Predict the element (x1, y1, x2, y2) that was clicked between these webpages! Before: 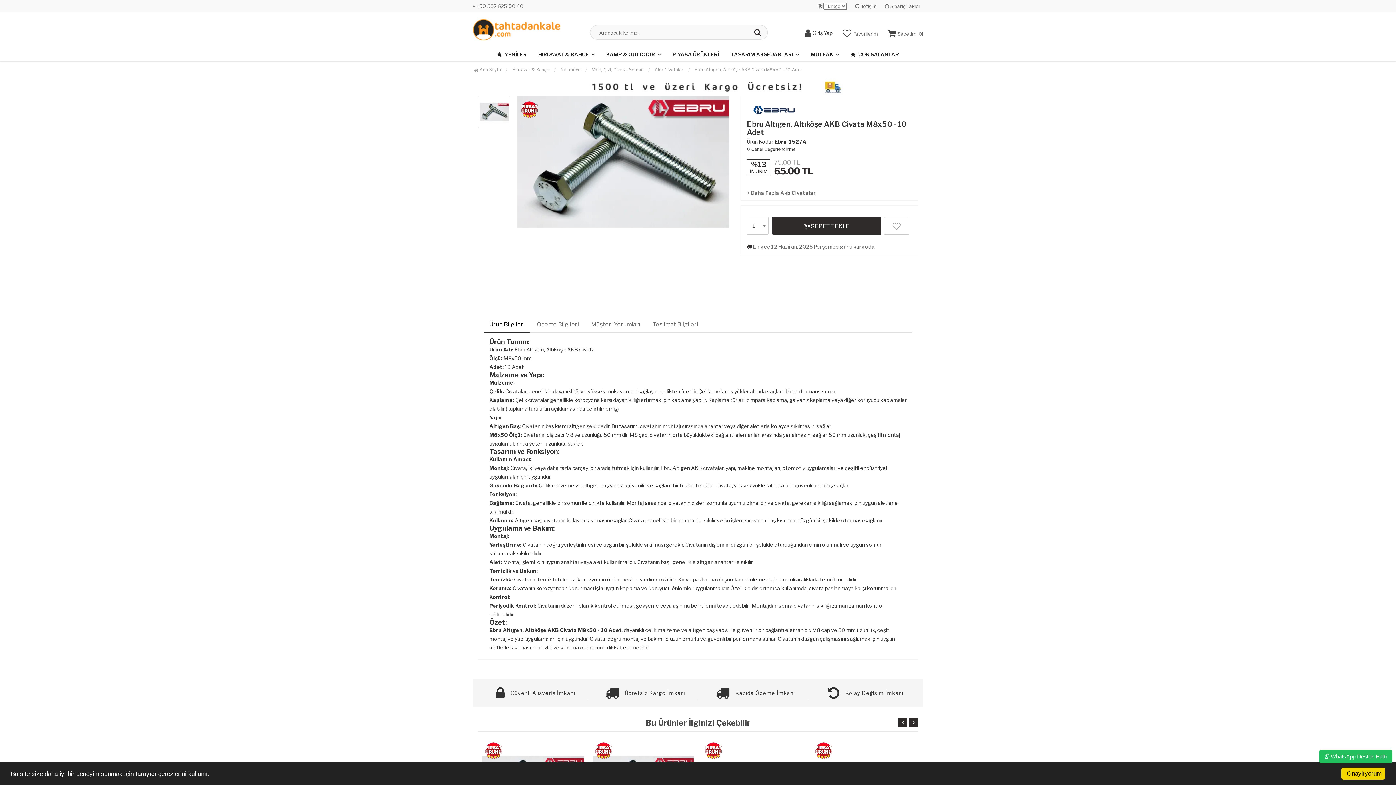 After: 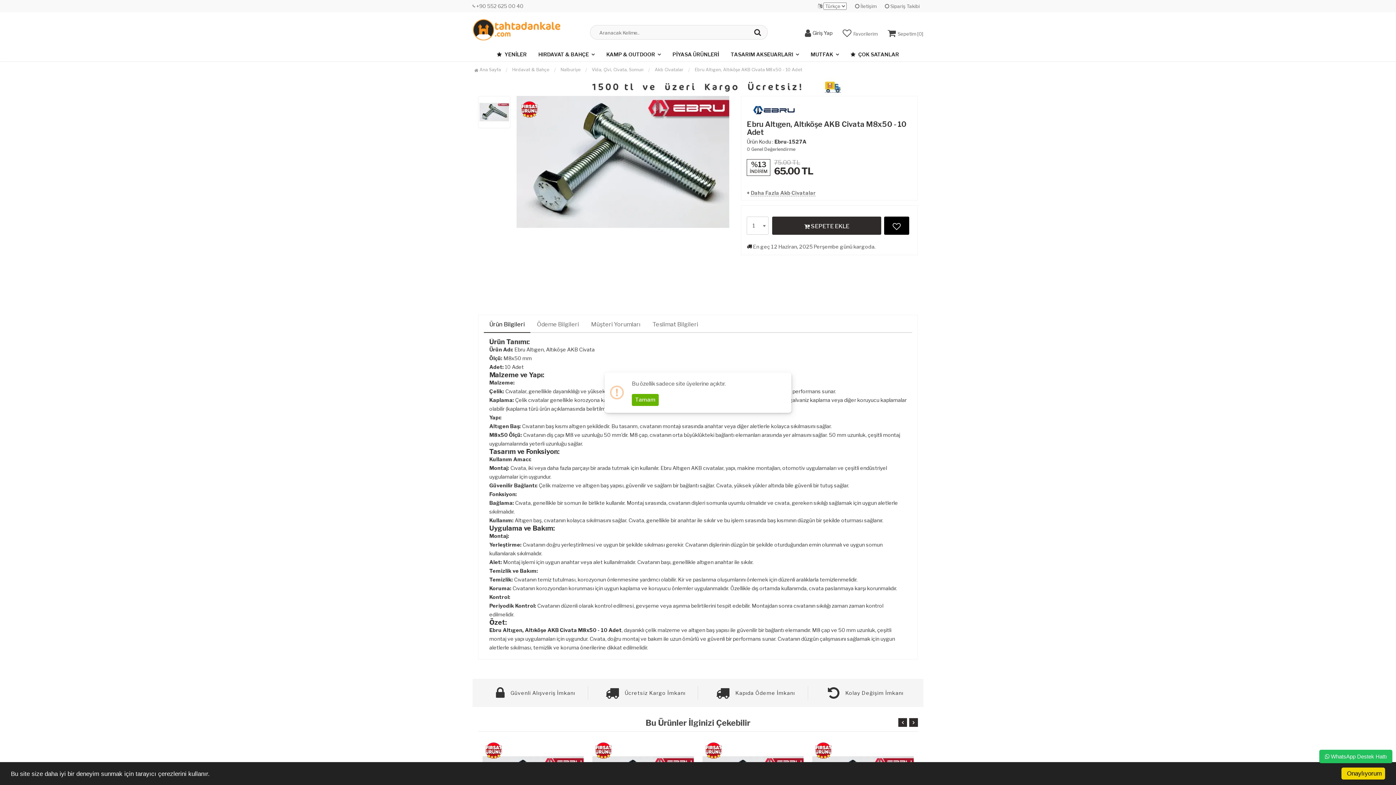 Action: bbox: (884, 216, 909, 235)